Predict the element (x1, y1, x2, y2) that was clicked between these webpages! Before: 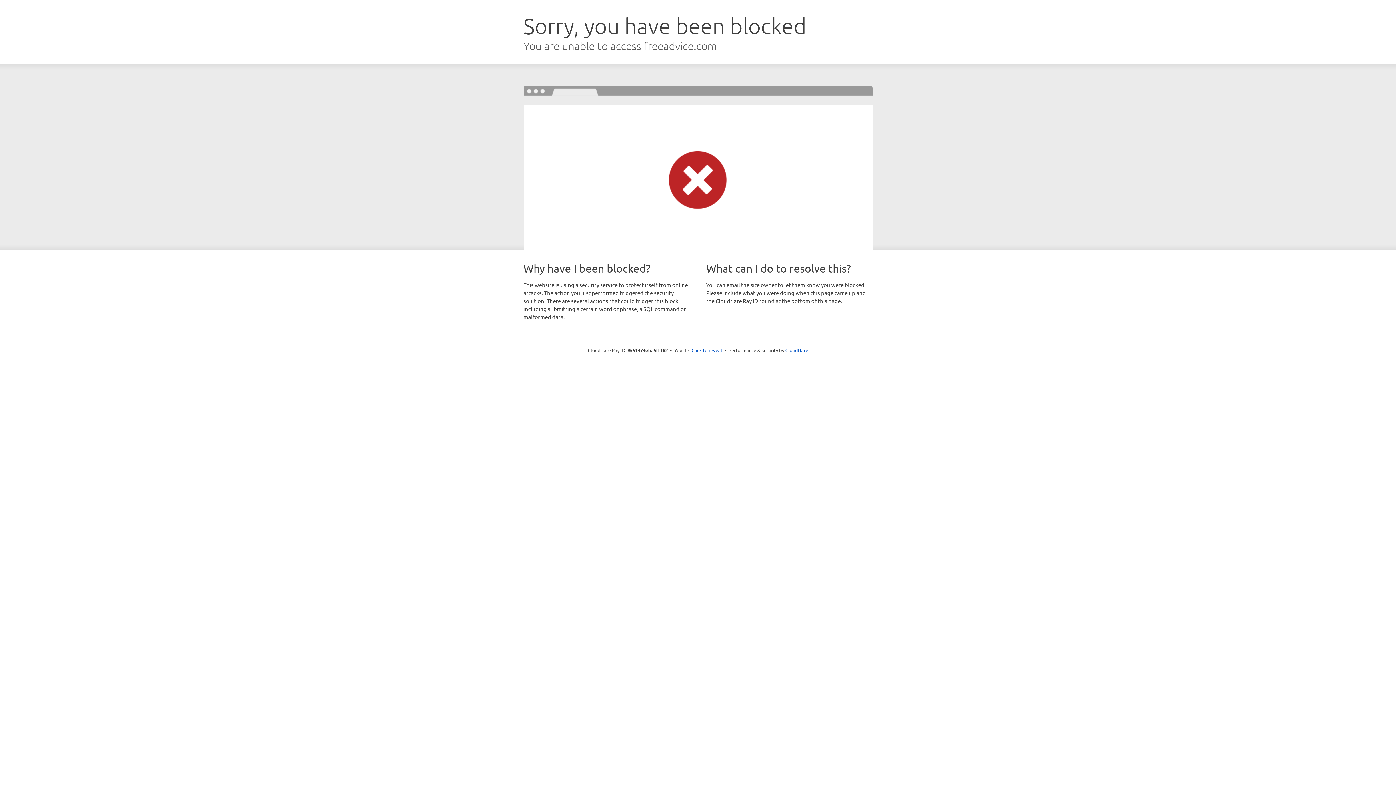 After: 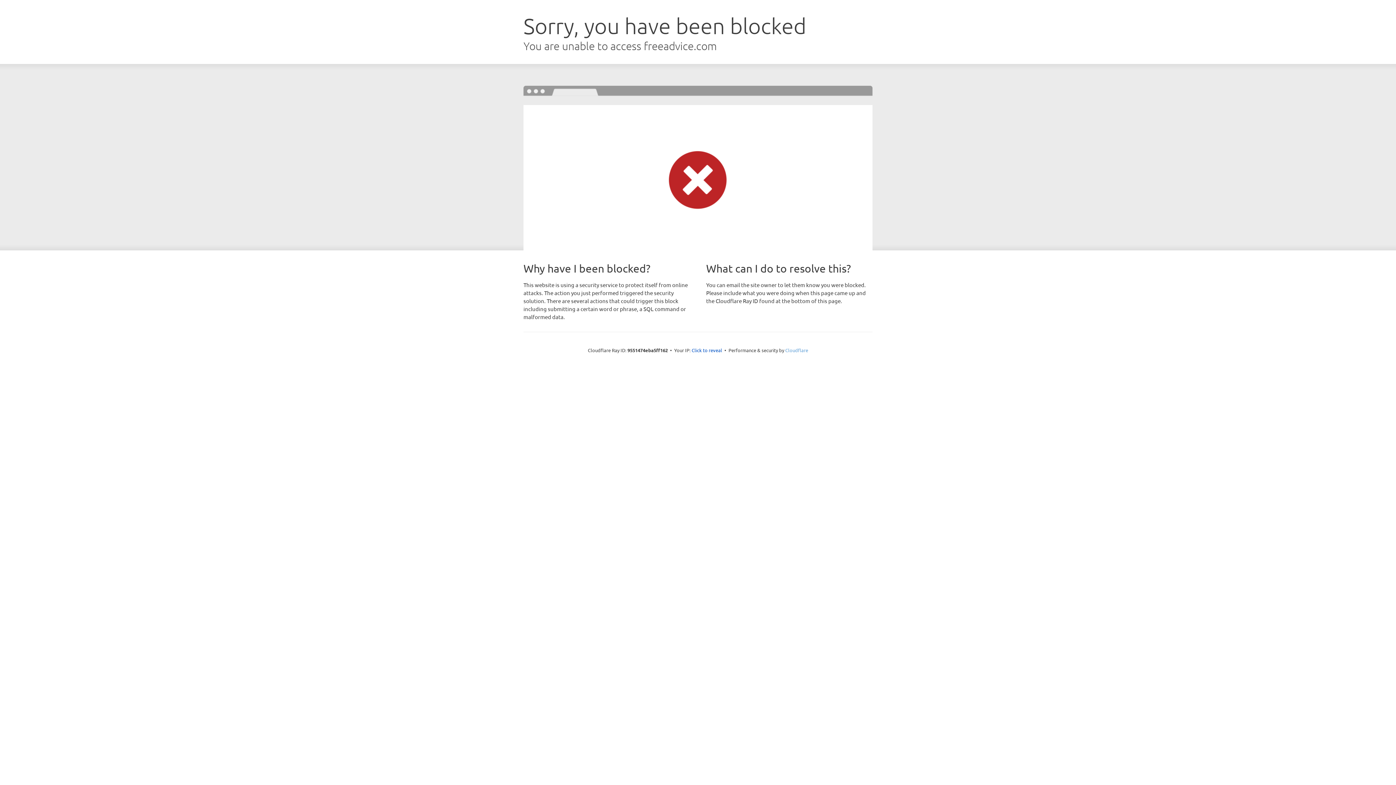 Action: bbox: (785, 347, 808, 353) label: Cloudflare